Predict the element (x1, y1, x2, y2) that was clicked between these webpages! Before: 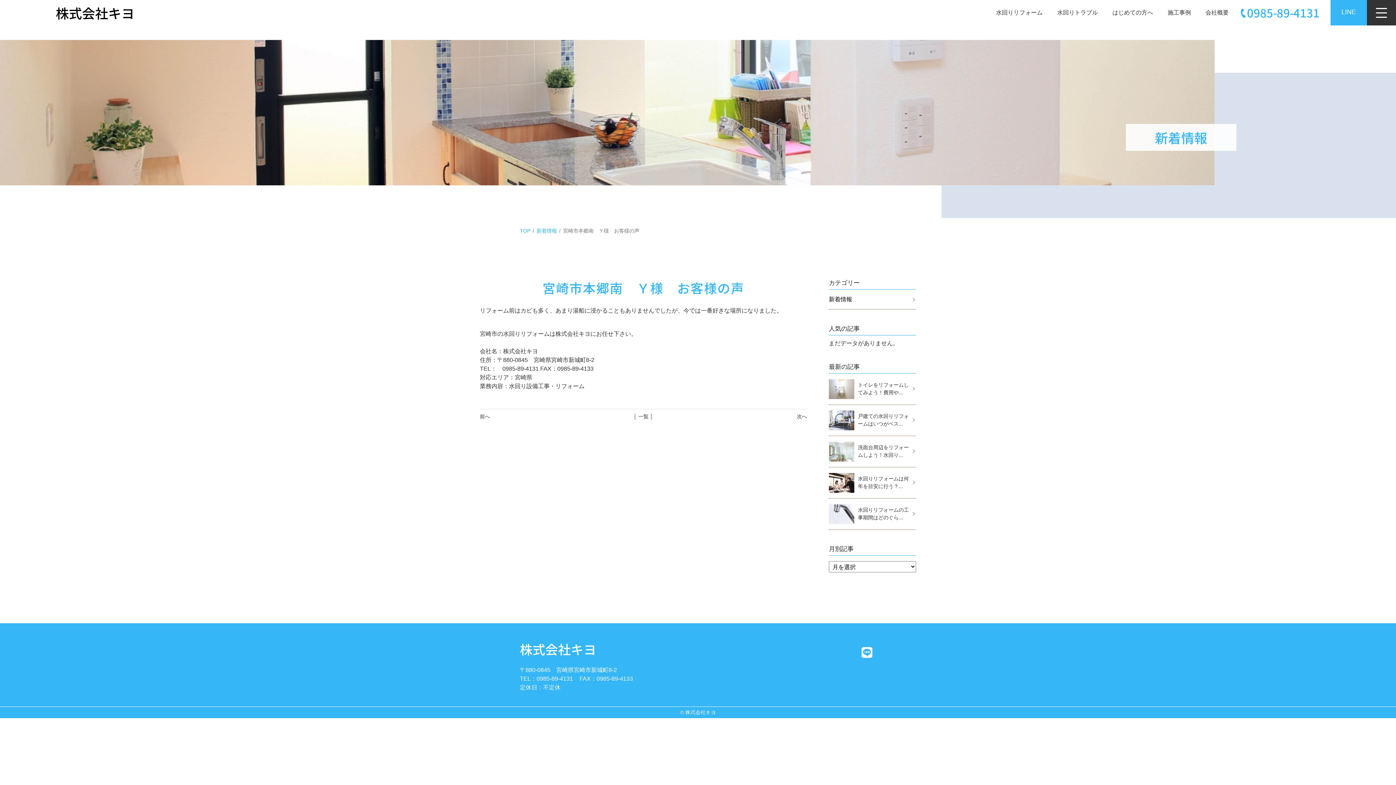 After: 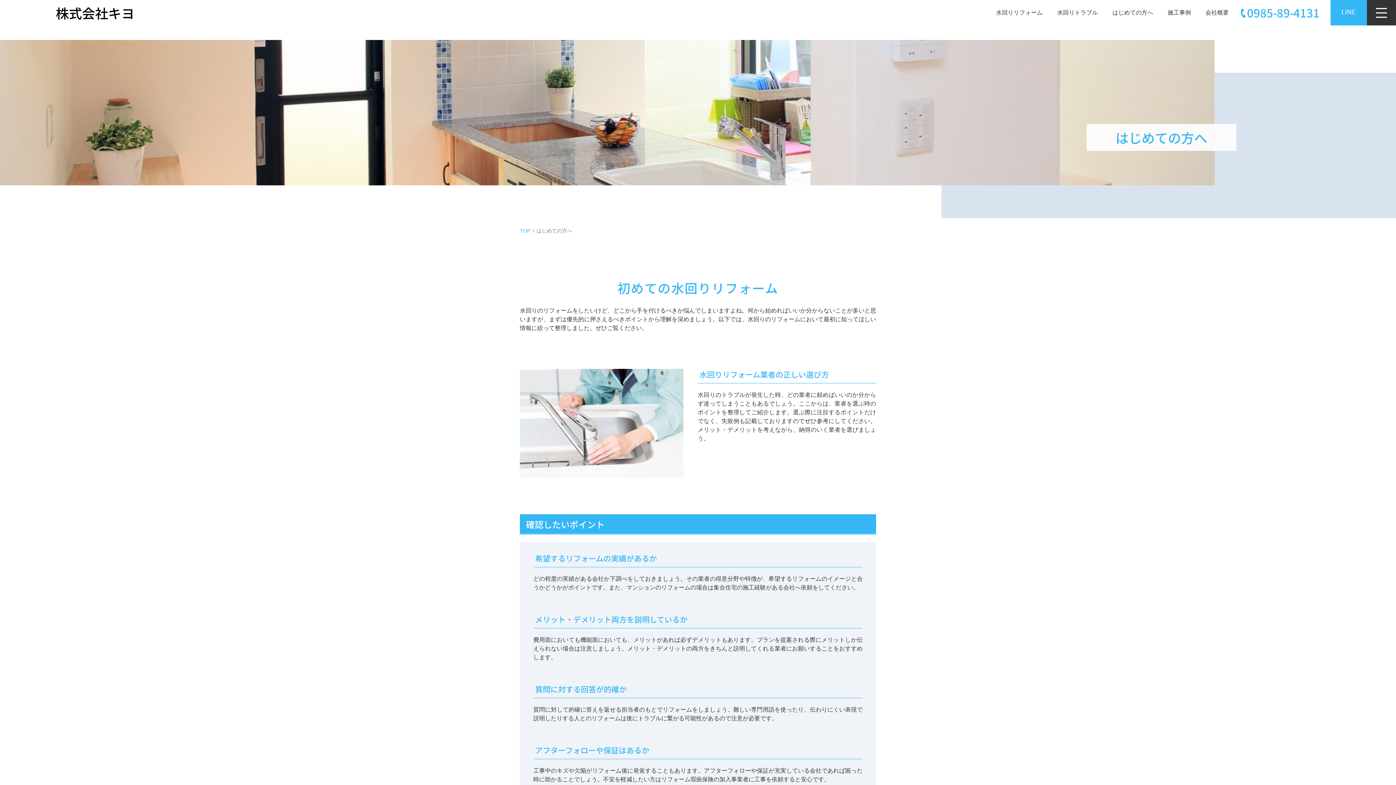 Action: label: はじめての方へ bbox: (1105, 4, 1160, 20)